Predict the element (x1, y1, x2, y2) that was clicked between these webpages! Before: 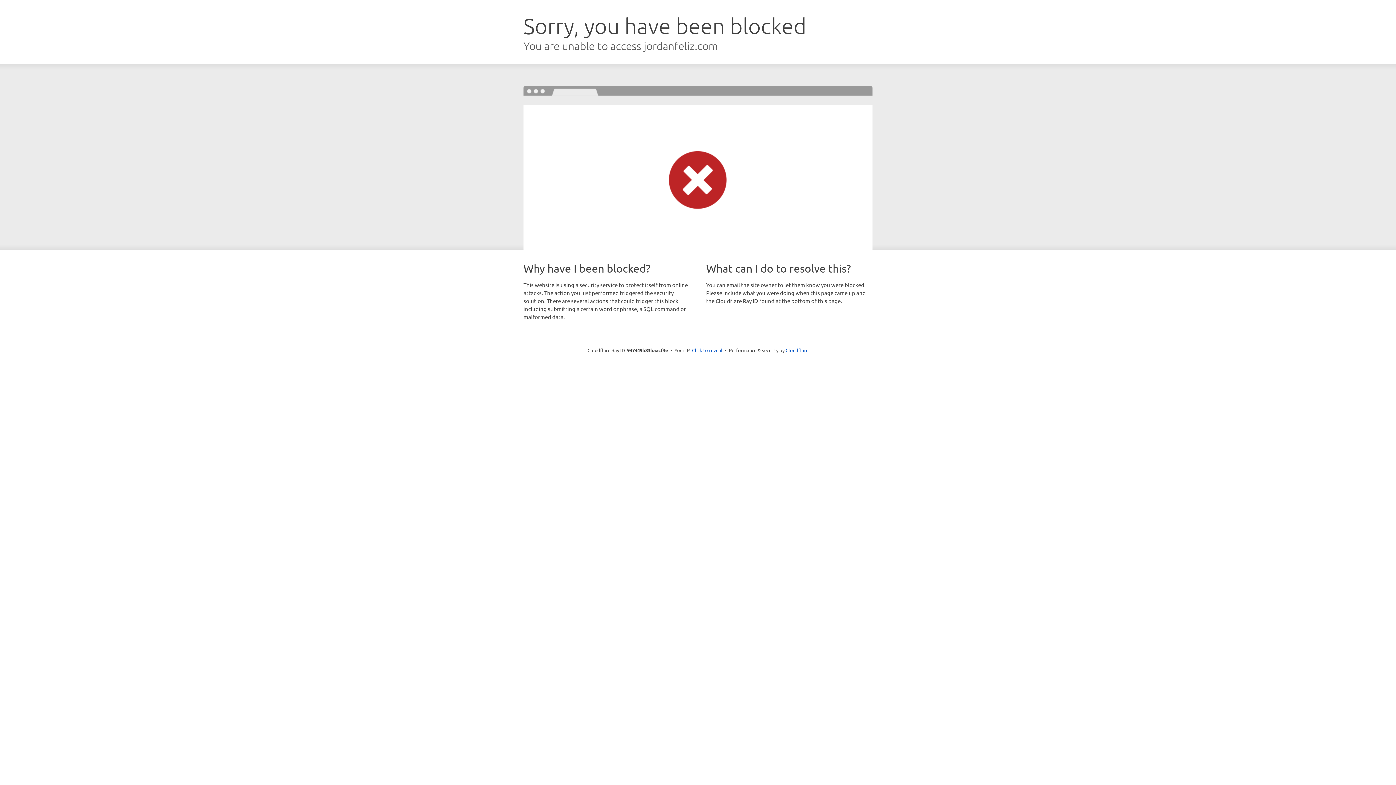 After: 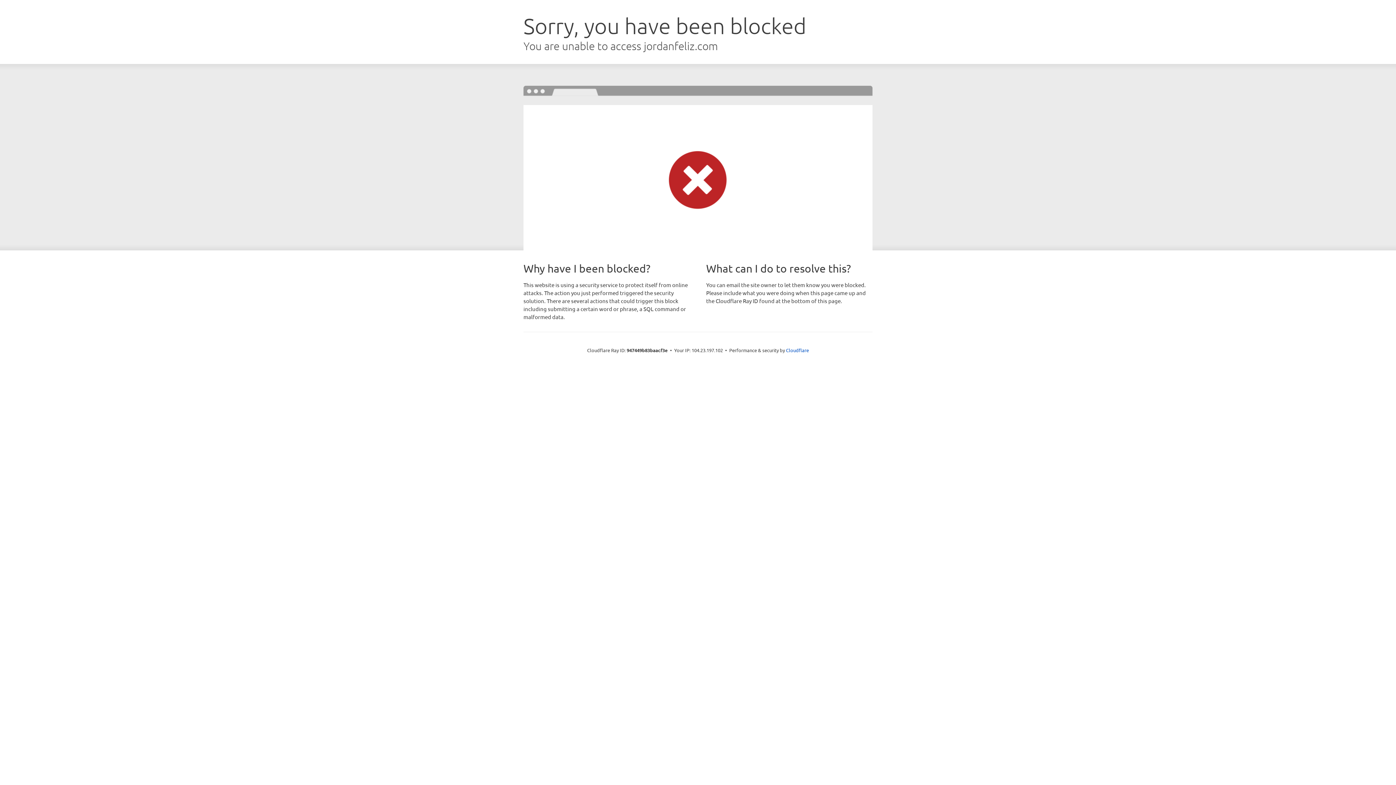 Action: bbox: (692, 346, 722, 353) label: Click to reveal